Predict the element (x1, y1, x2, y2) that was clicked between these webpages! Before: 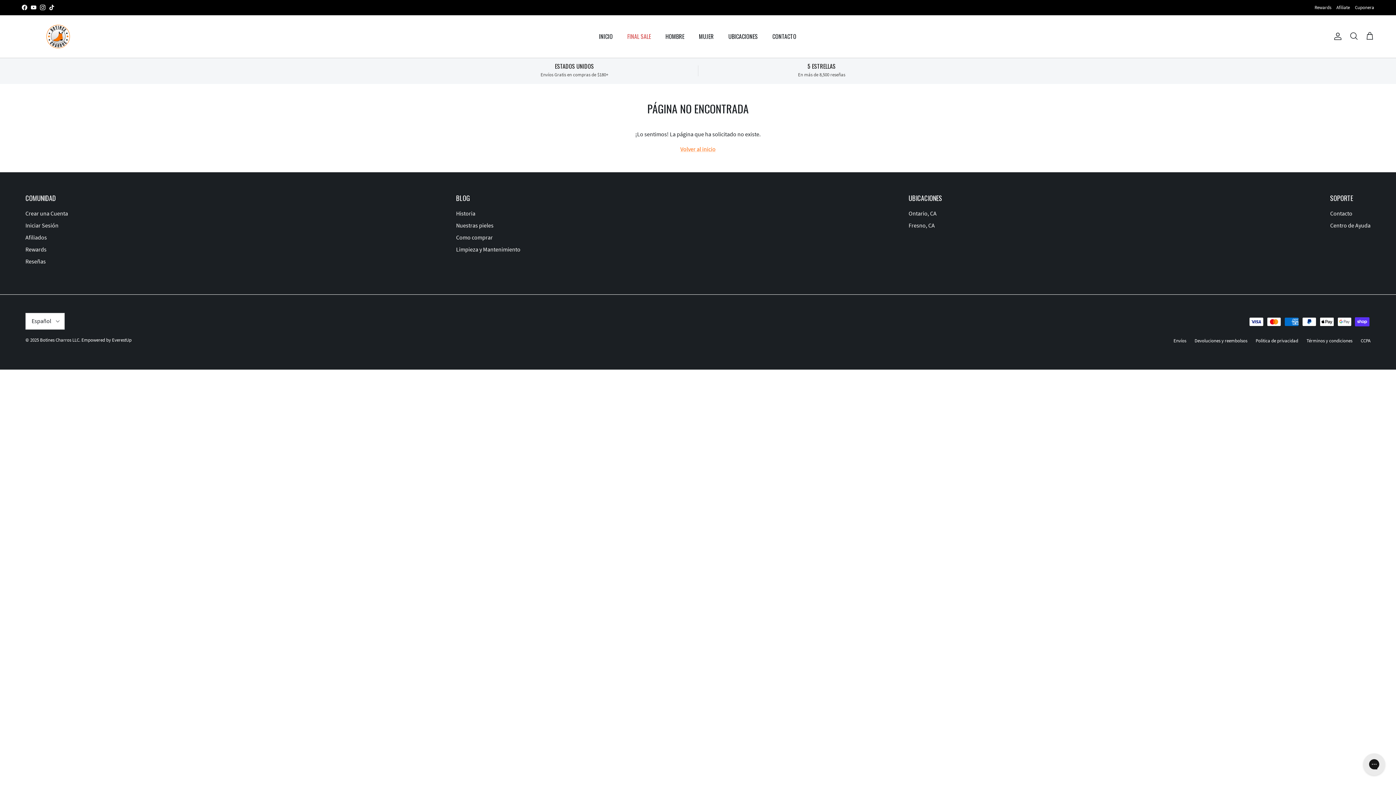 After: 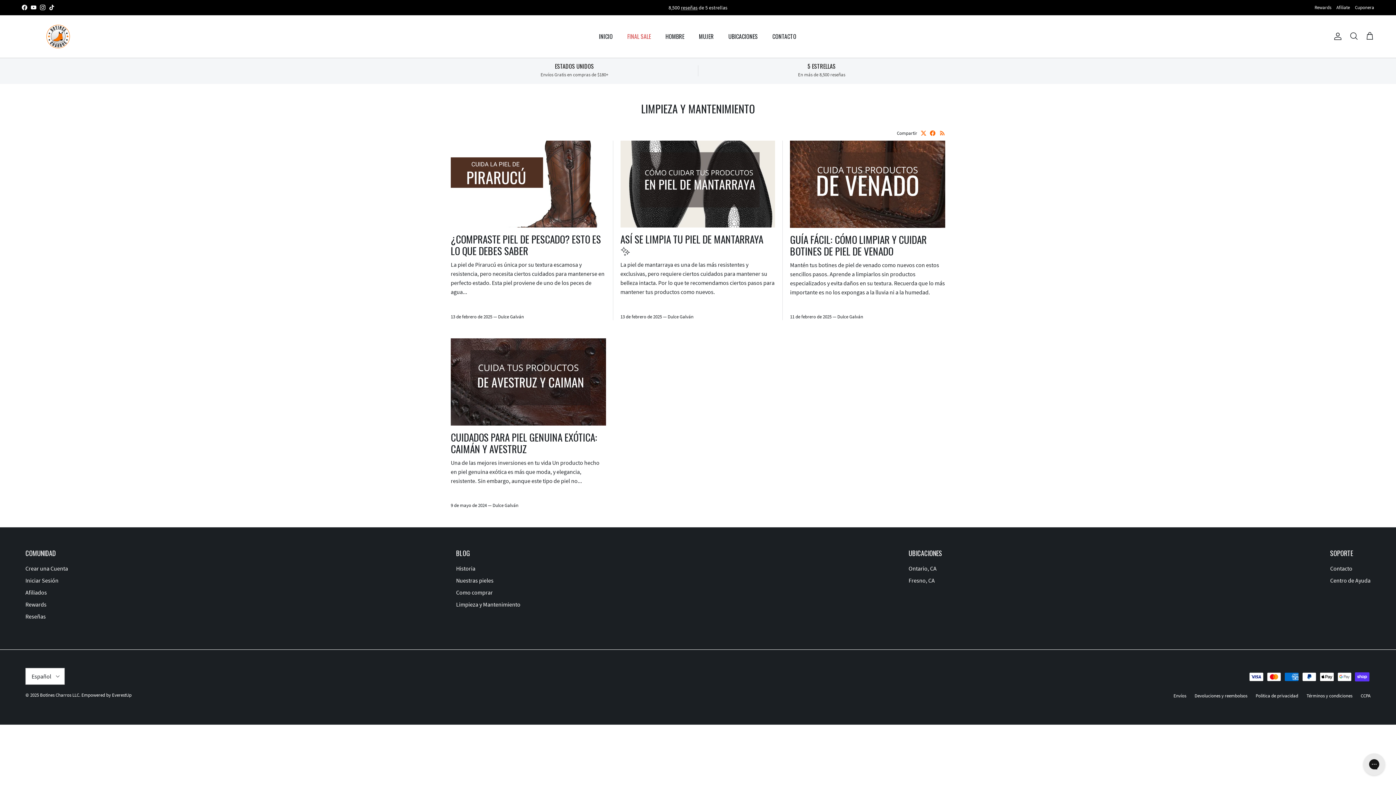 Action: bbox: (456, 245, 520, 253) label: Limpieza y Mantenimiento